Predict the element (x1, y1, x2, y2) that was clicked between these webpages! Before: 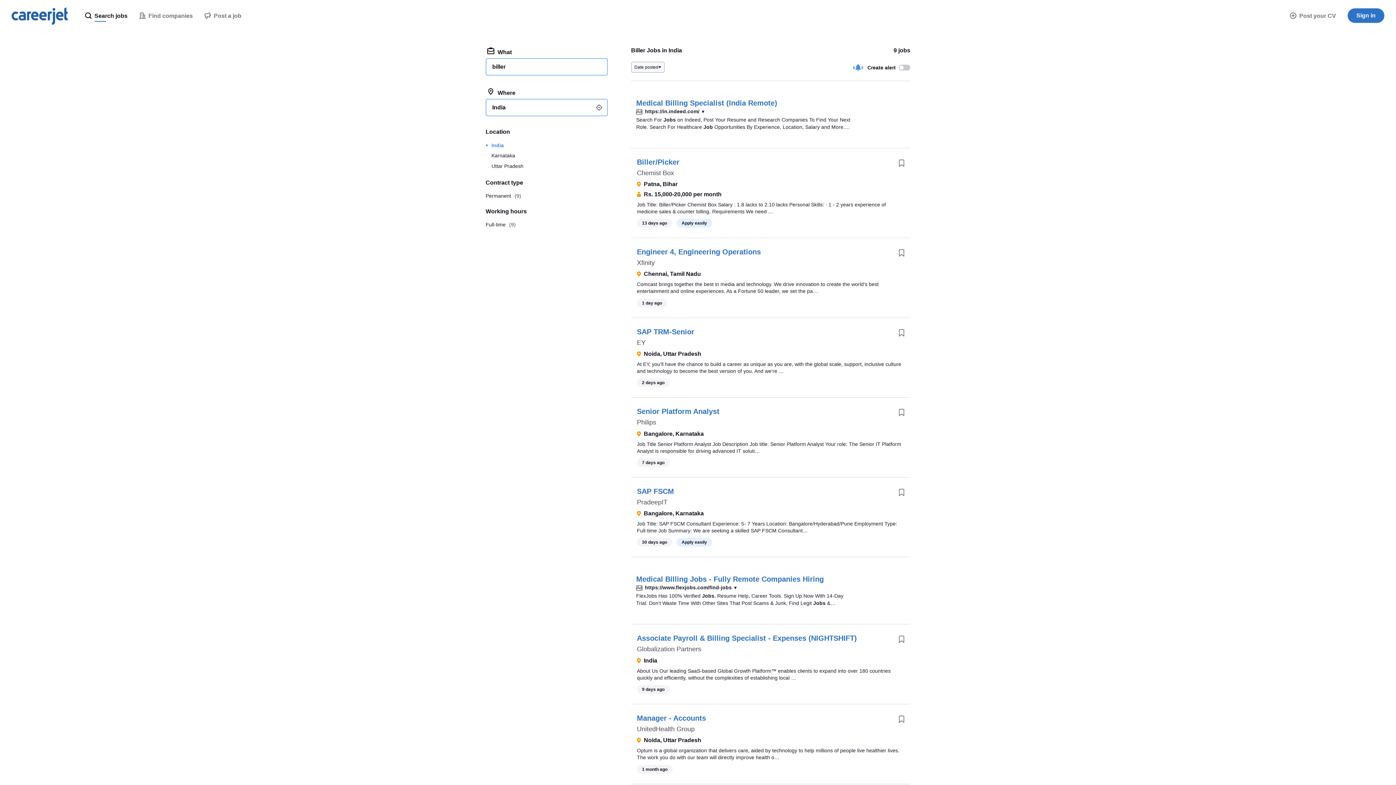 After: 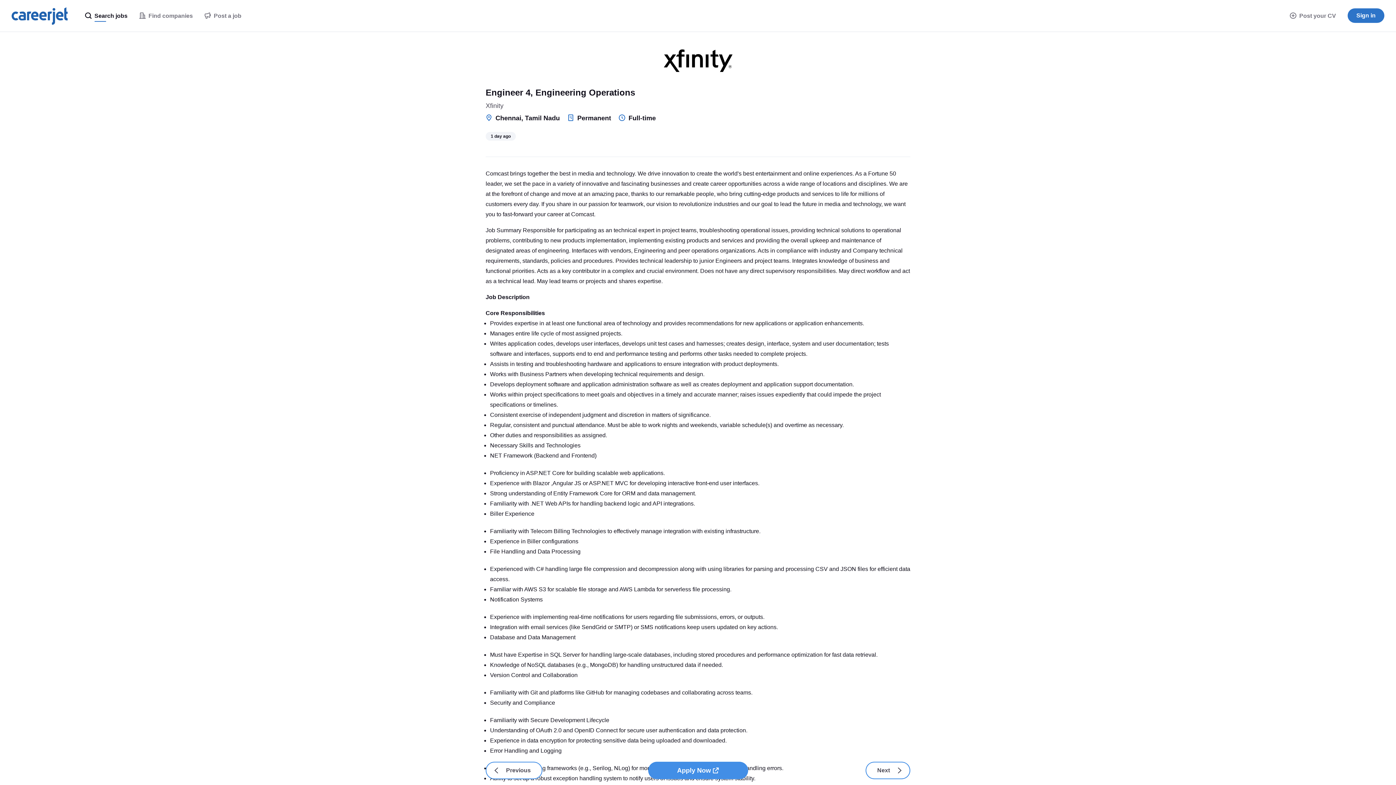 Action: bbox: (637, 248, 761, 256) label: Engineer 4, Engineering Operations